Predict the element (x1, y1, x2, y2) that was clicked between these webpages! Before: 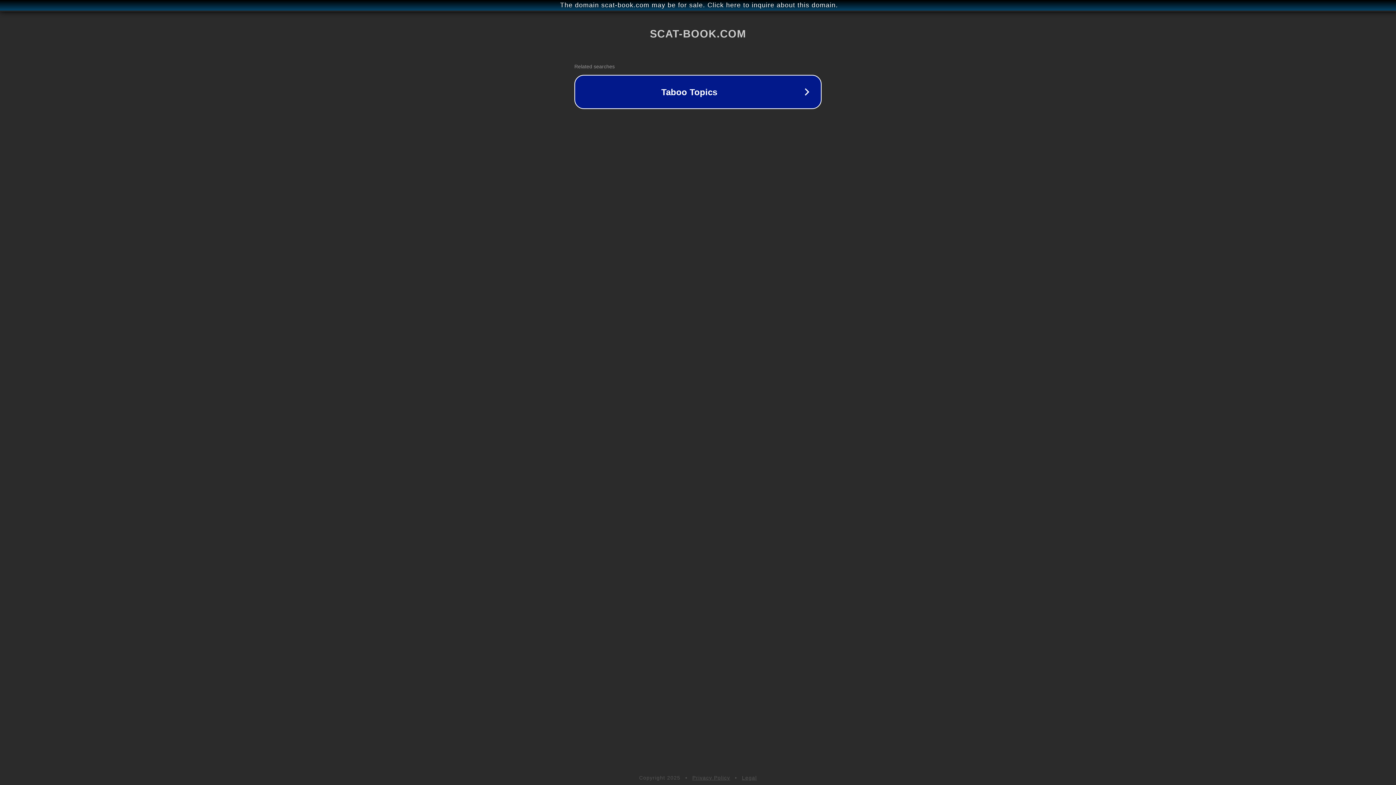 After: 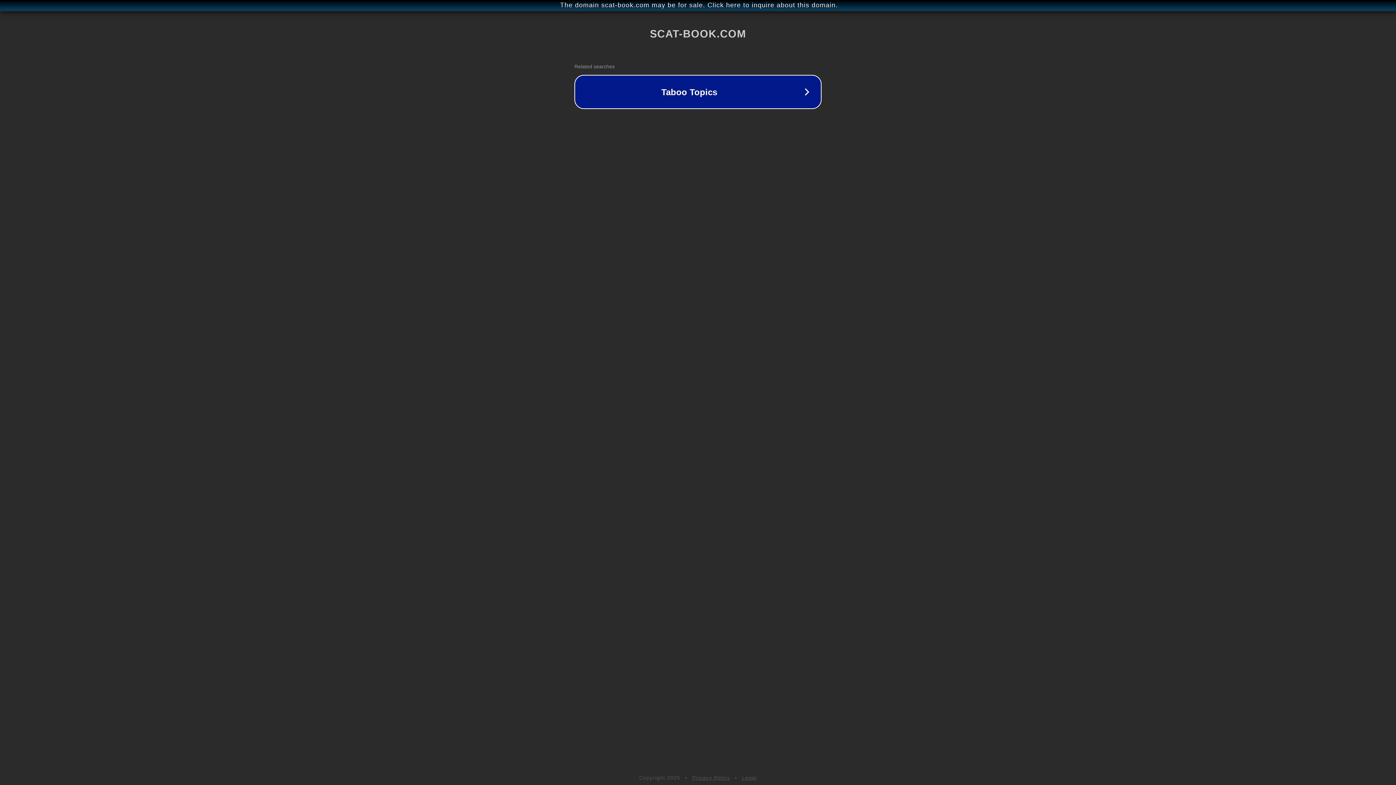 Action: bbox: (692, 775, 730, 781) label: Privacy Policy